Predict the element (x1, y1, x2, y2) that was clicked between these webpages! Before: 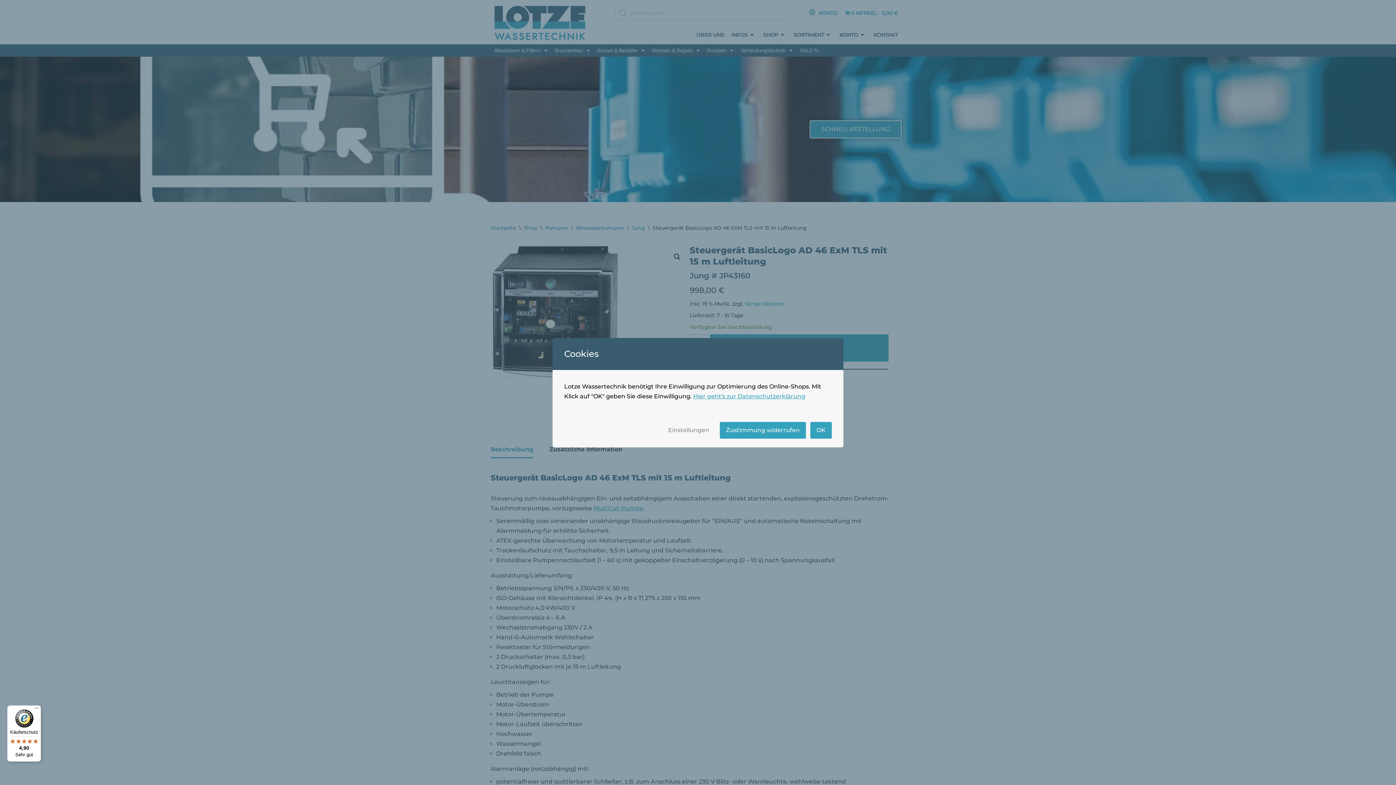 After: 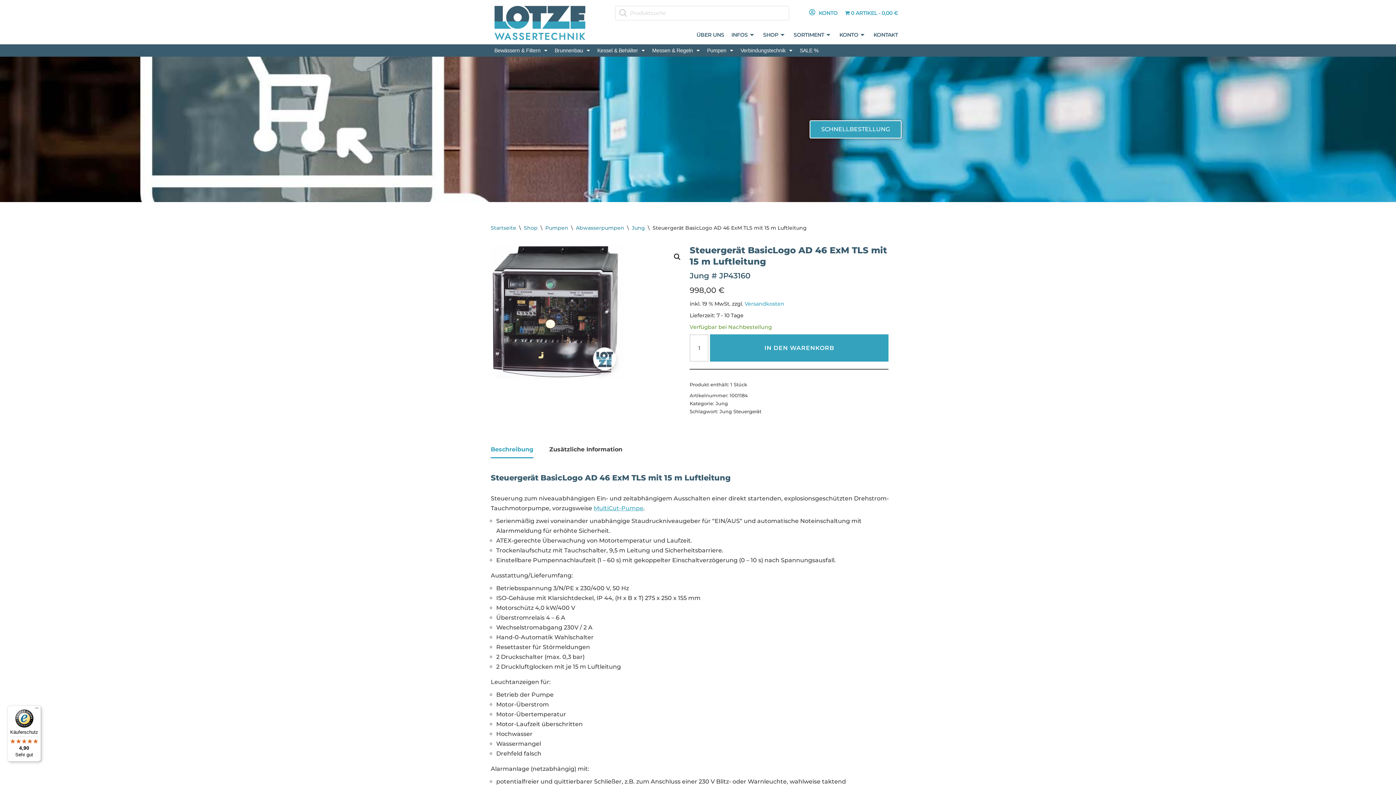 Action: bbox: (720, 422, 806, 438) label: Zustimmung widerrufen